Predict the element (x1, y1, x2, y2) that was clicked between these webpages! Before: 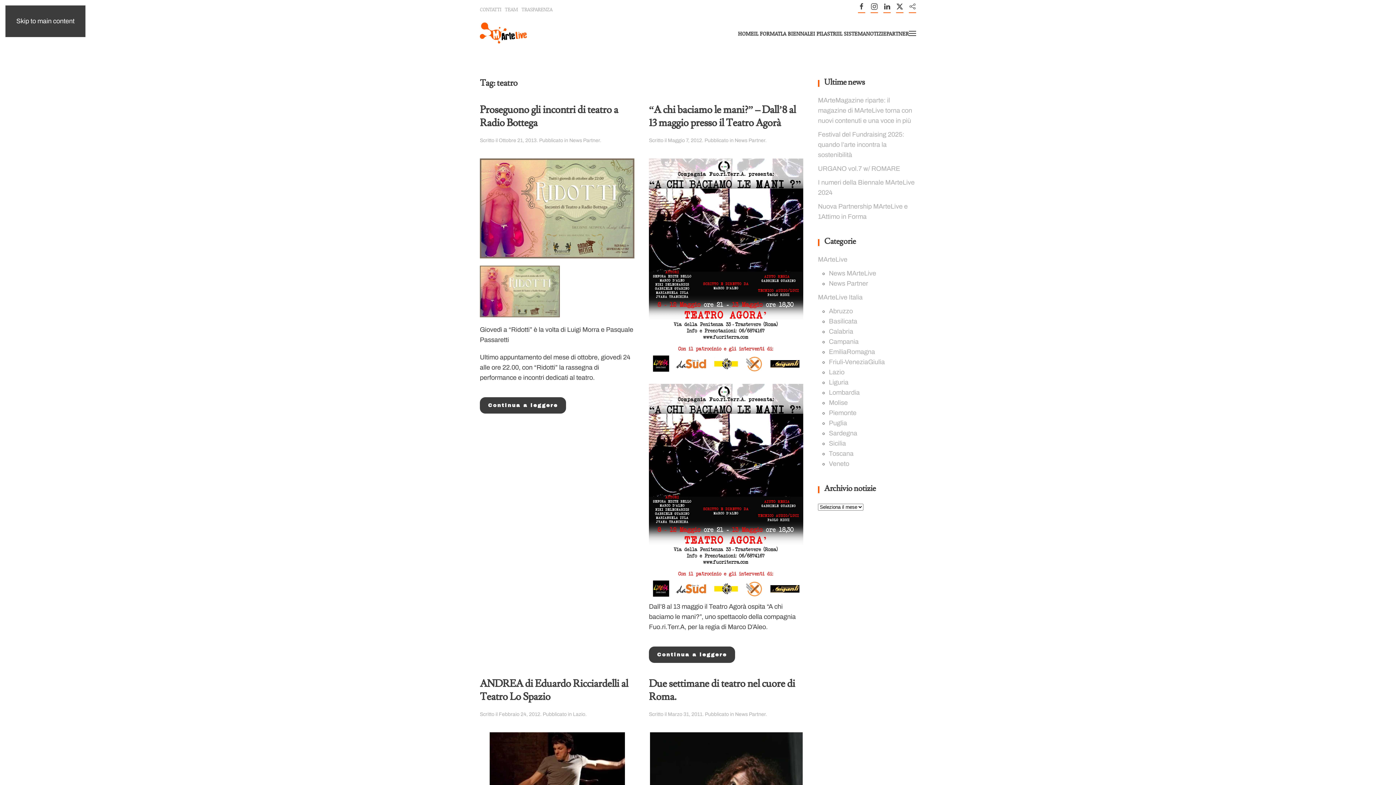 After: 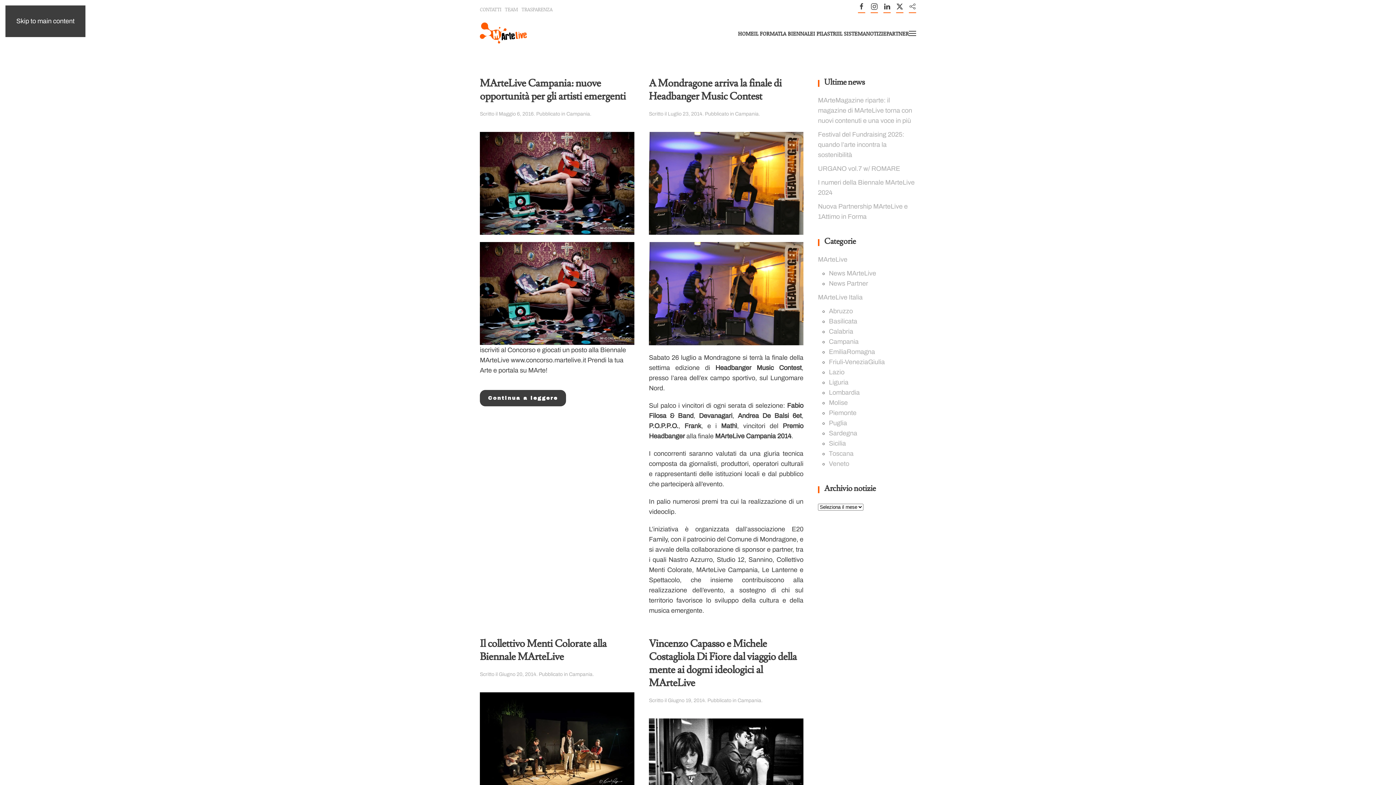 Action: bbox: (829, 338, 858, 345) label: Campania